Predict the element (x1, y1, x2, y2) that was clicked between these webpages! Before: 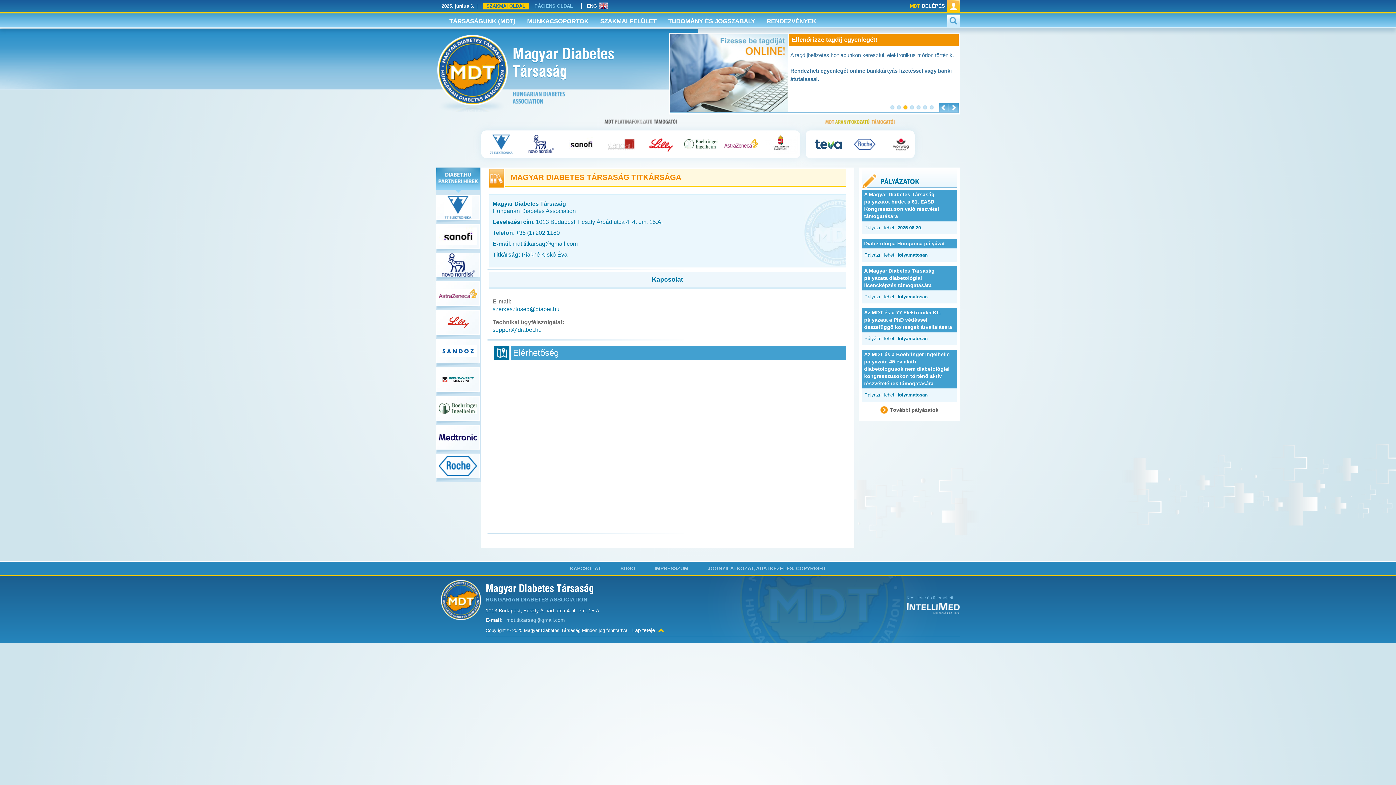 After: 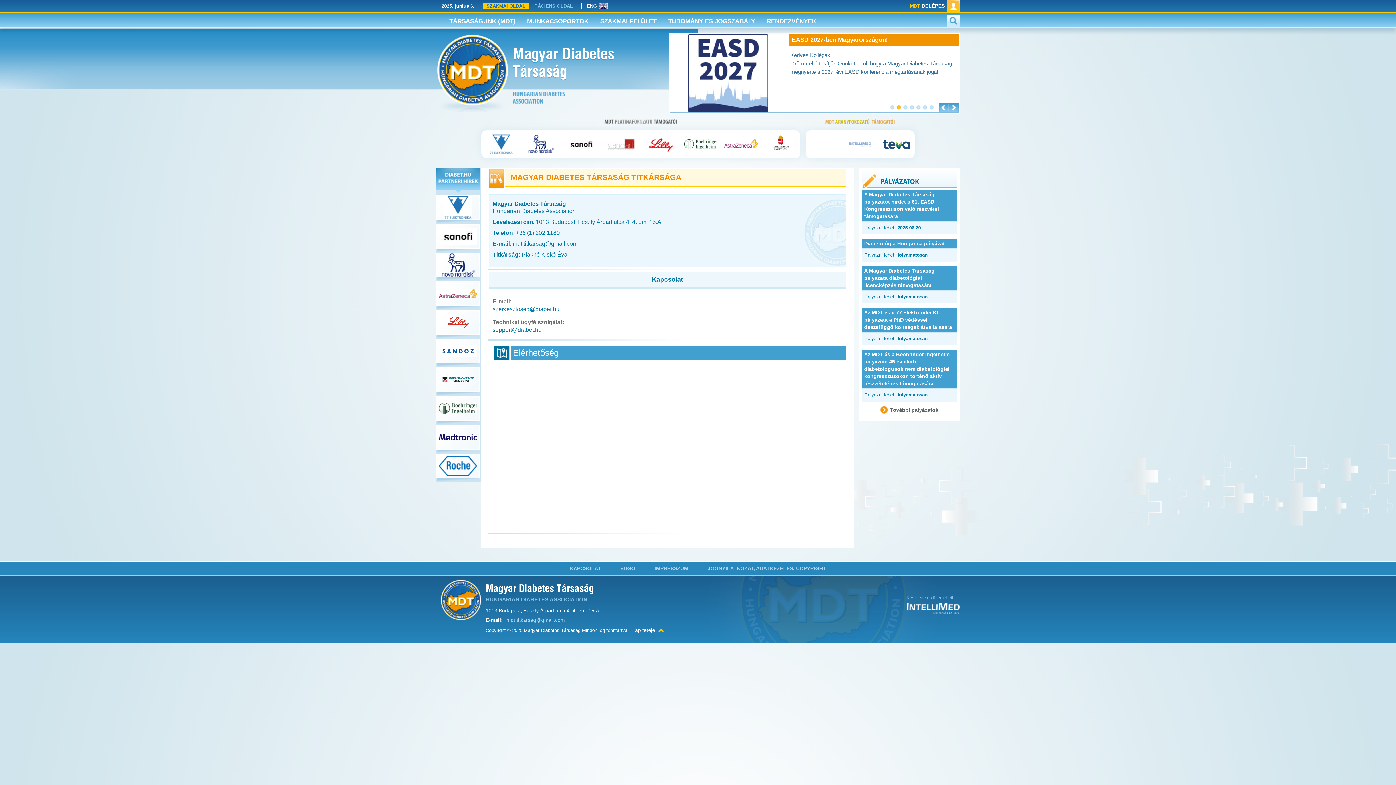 Action: bbox: (906, 610, 960, 615)